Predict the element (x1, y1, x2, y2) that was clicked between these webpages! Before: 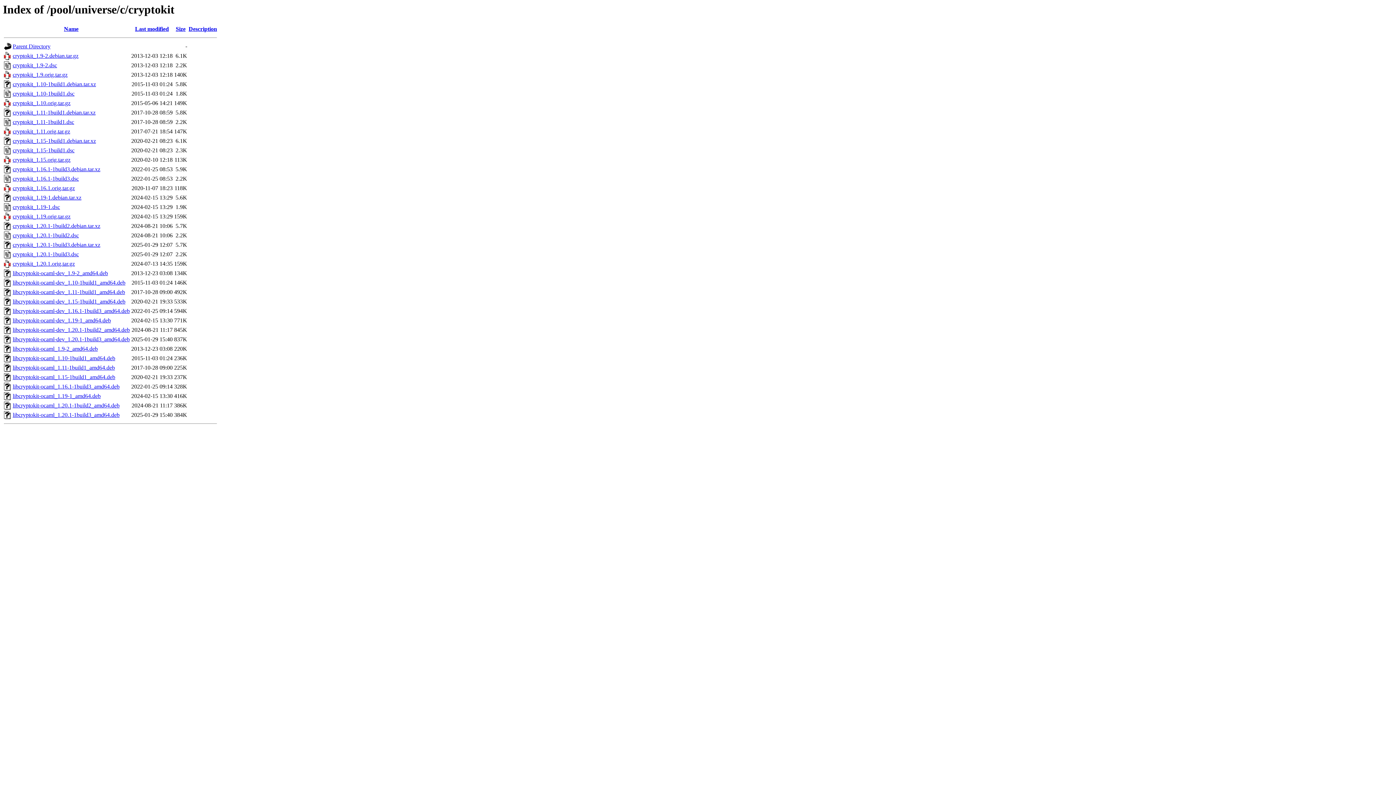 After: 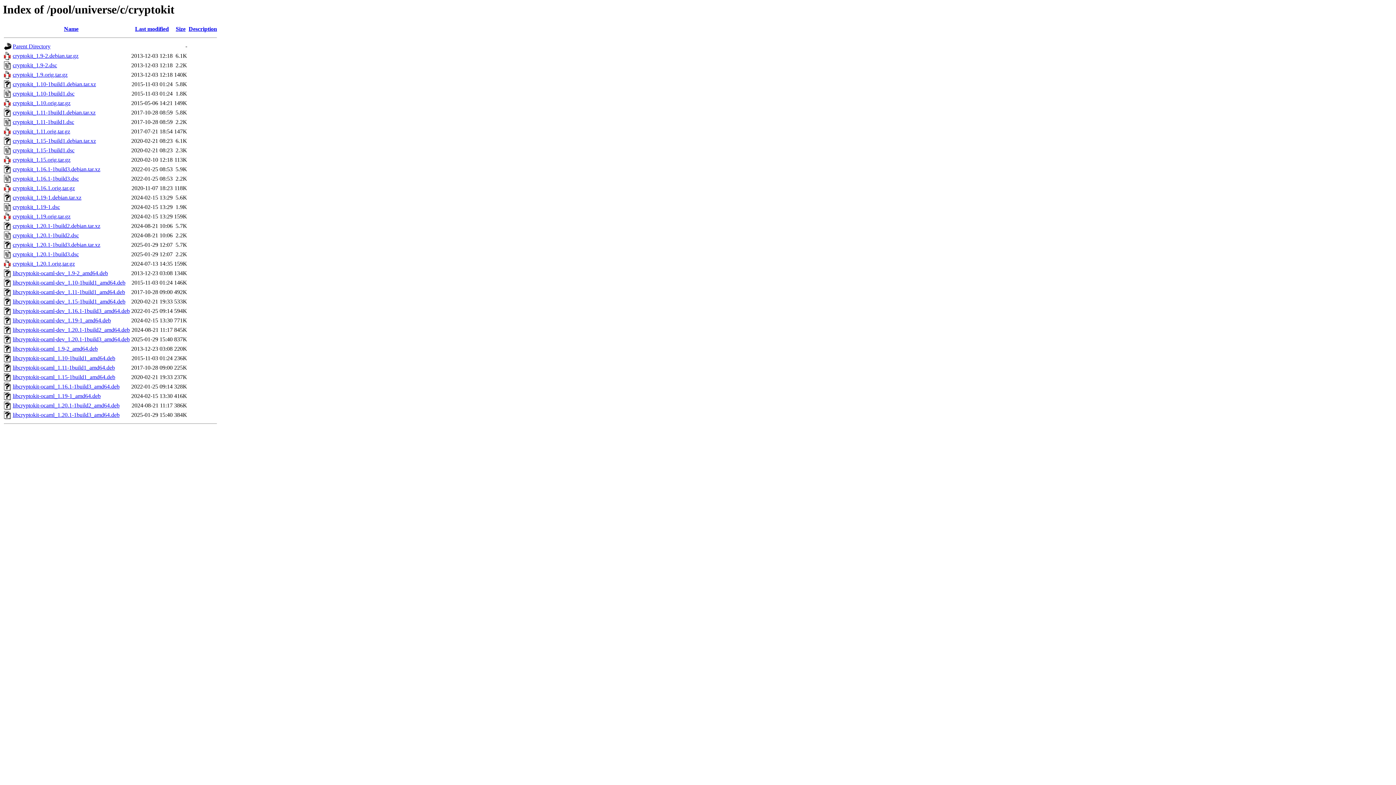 Action: label: cryptokit_1.20.1-1build3.debian.tar.xz bbox: (12, 241, 100, 248)